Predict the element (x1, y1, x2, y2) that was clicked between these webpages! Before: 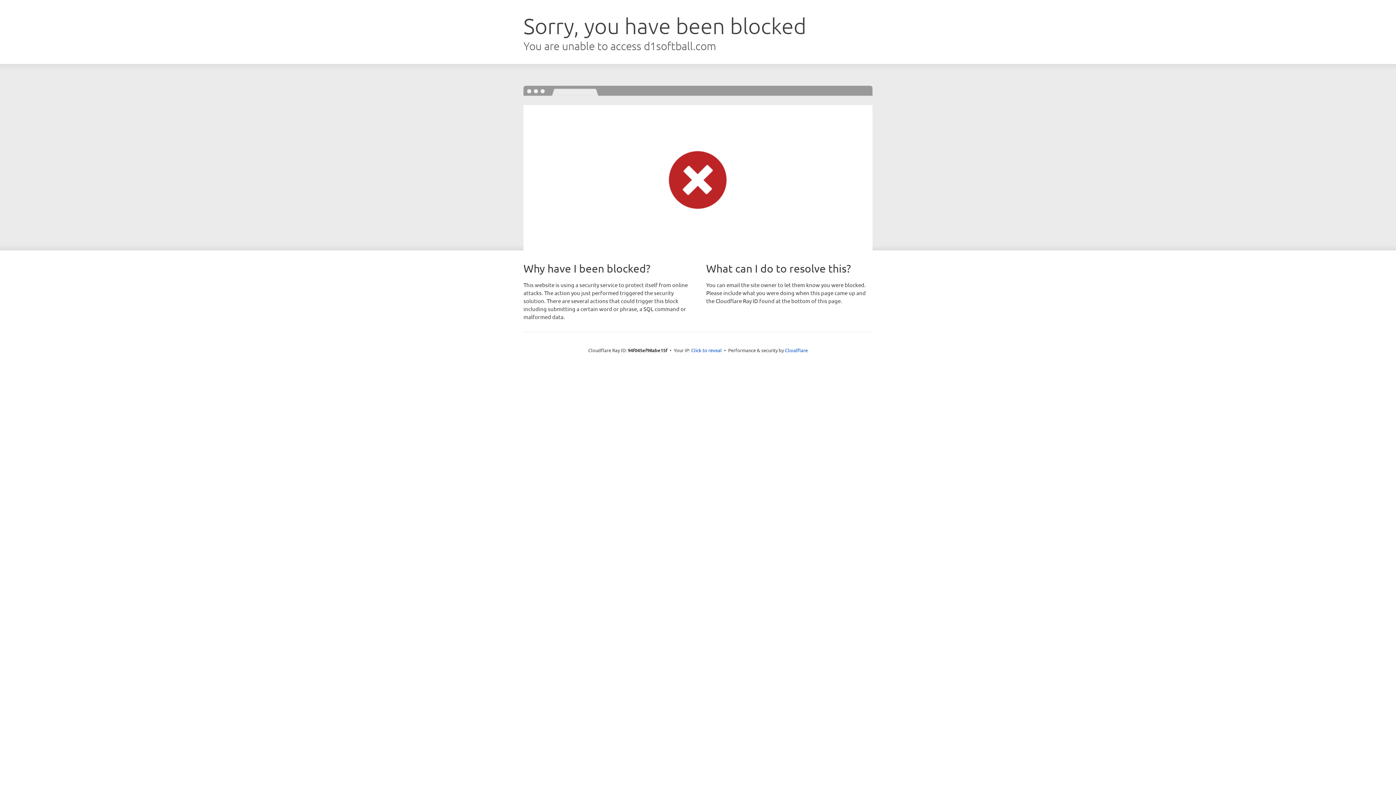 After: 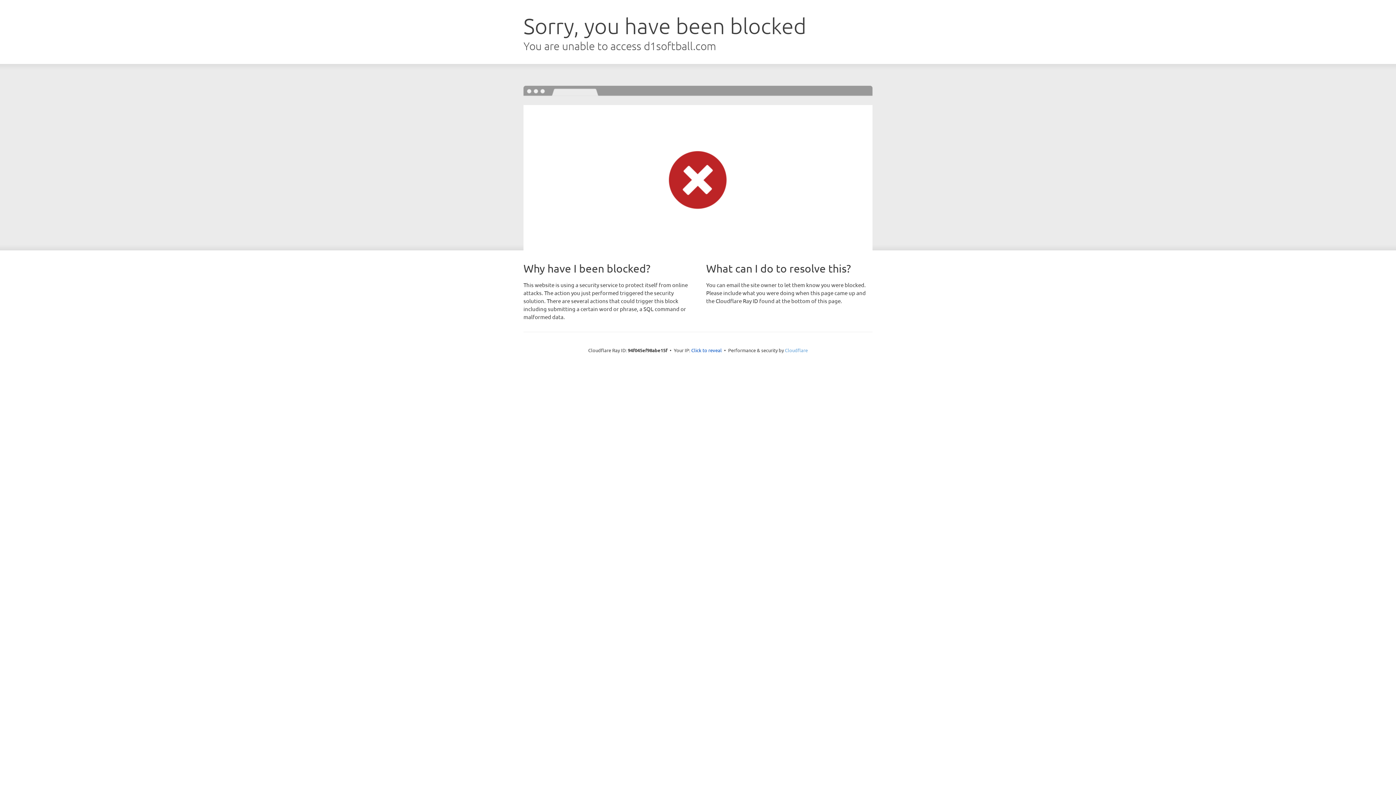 Action: label: Cloudflare bbox: (785, 347, 808, 353)